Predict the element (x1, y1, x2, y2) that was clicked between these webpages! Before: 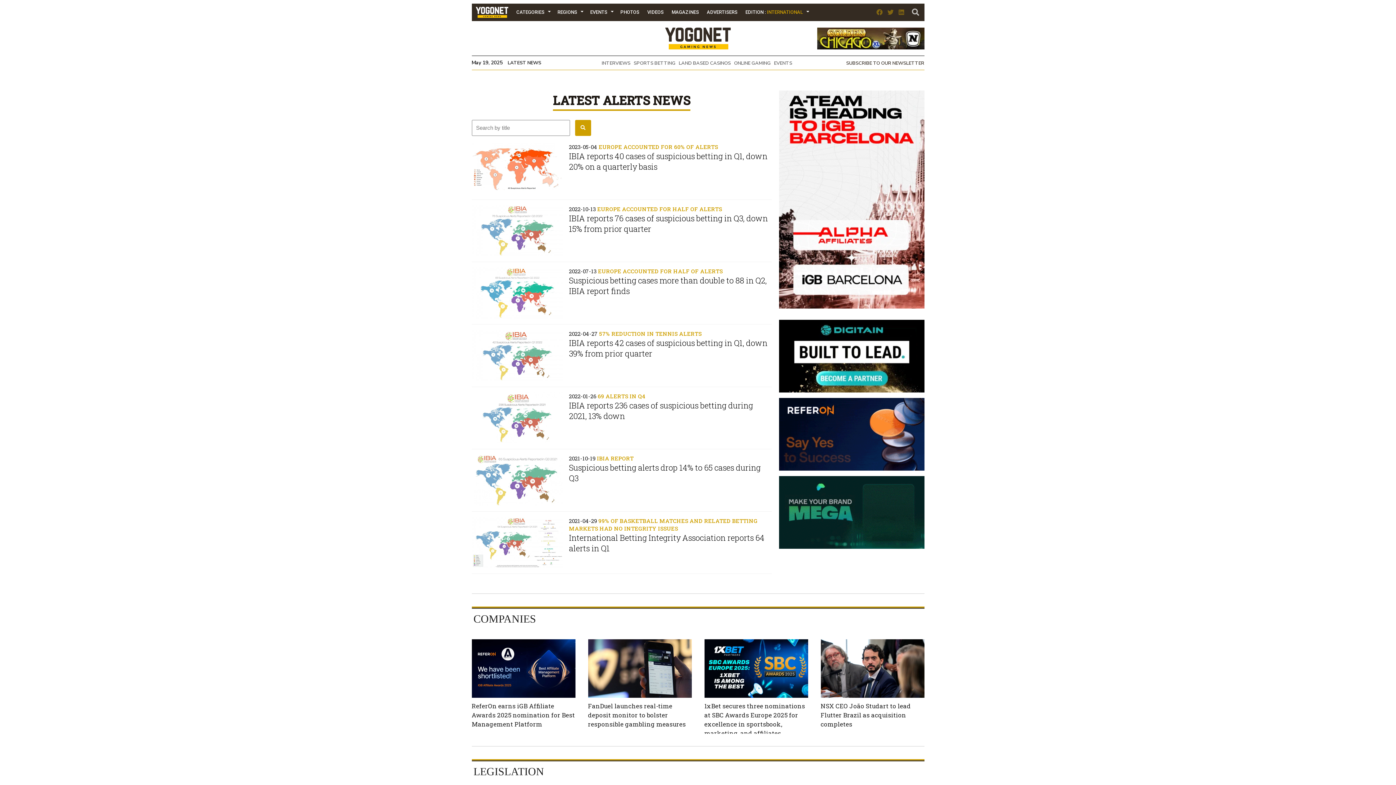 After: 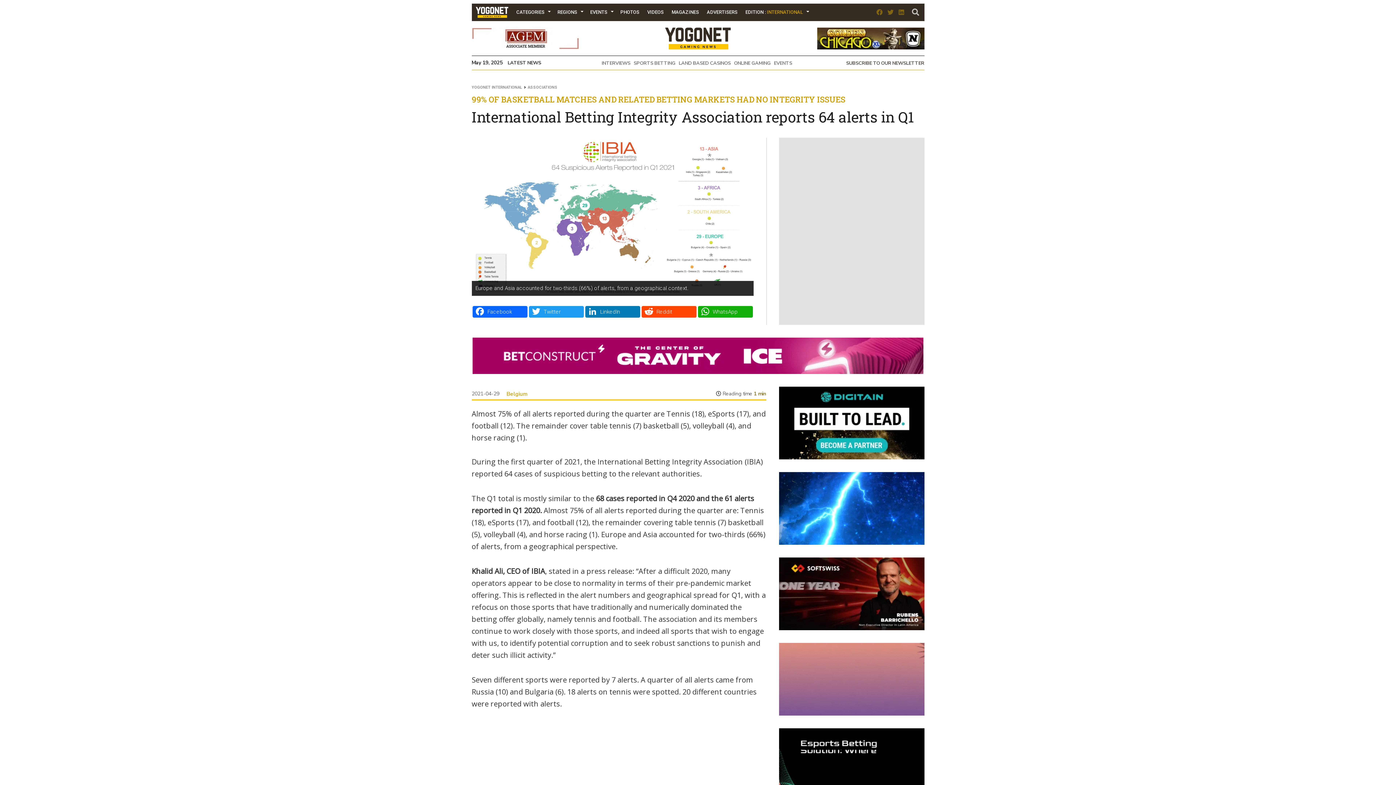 Action: label: International Betting Integrity Association reports 64 alerts in Q1 bbox: (569, 532, 764, 553)